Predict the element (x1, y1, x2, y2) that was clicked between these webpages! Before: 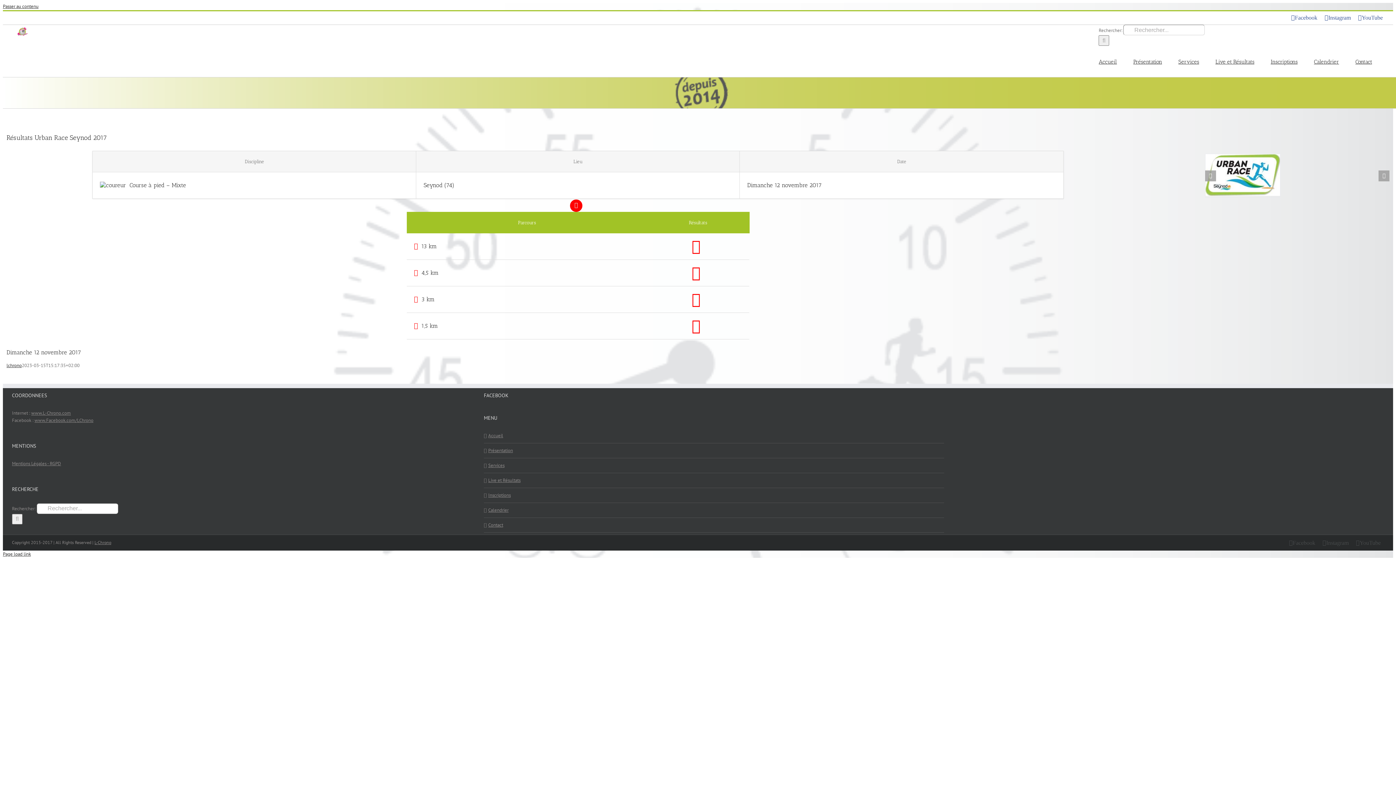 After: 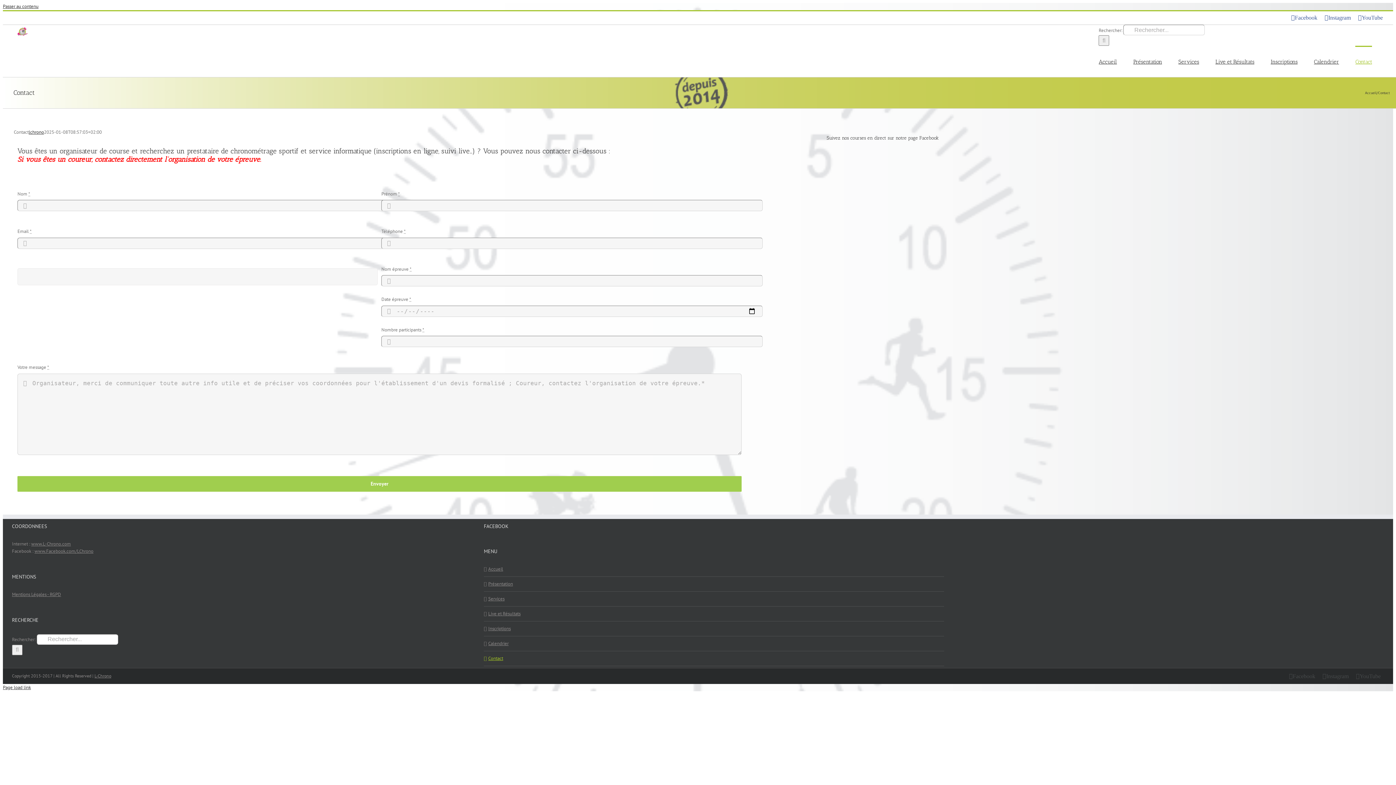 Action: label: Contact bbox: (488, 521, 940, 529)